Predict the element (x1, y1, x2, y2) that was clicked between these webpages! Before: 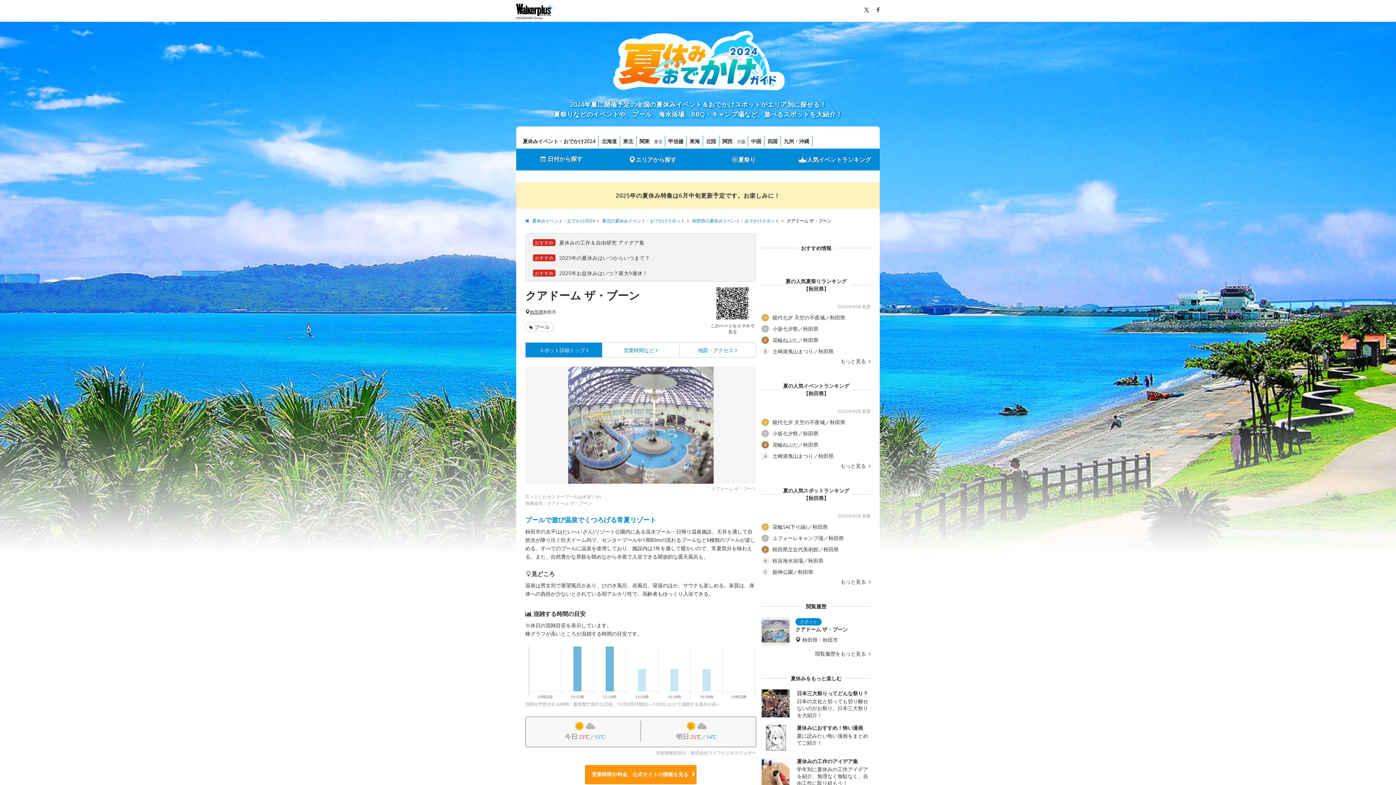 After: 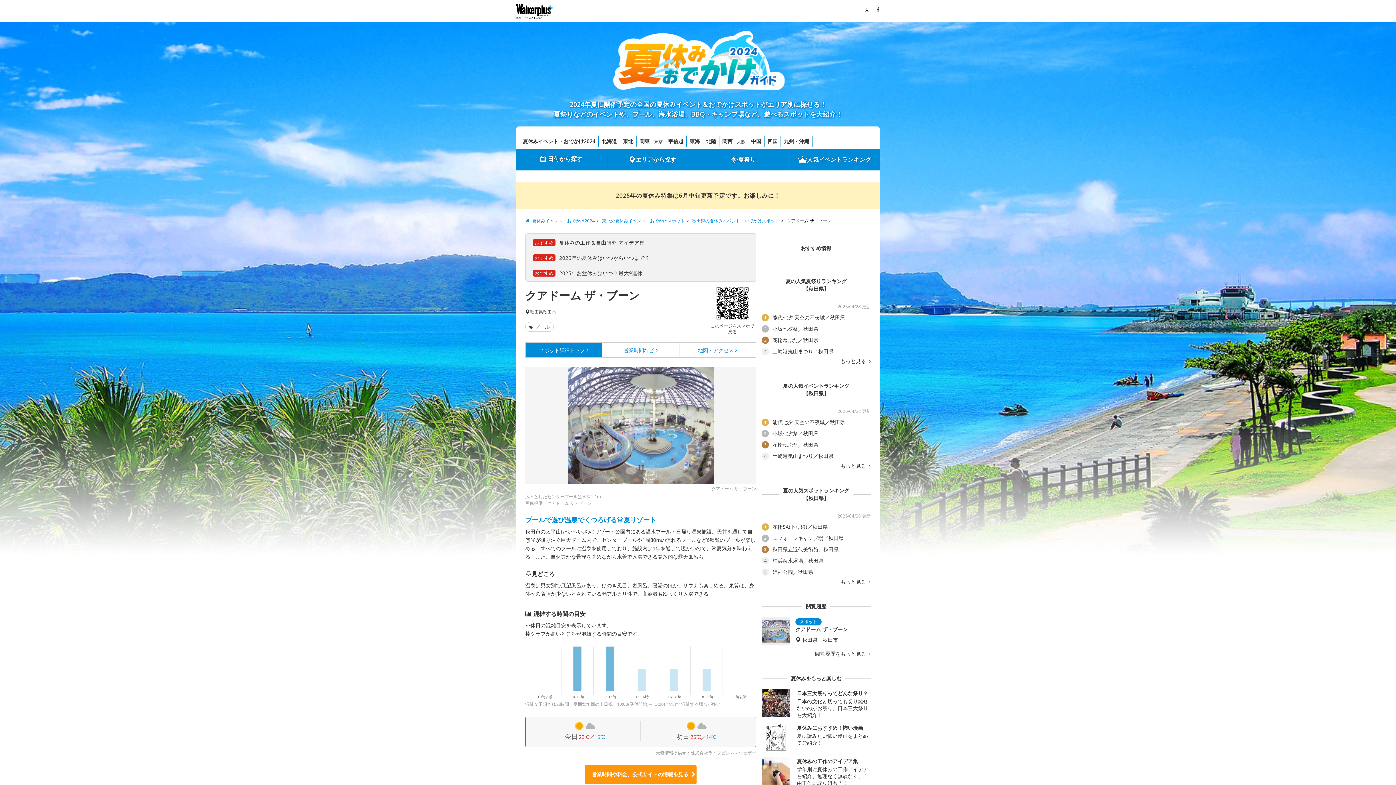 Action: bbox: (525, 343, 602, 357) label: スポット詳細トップ